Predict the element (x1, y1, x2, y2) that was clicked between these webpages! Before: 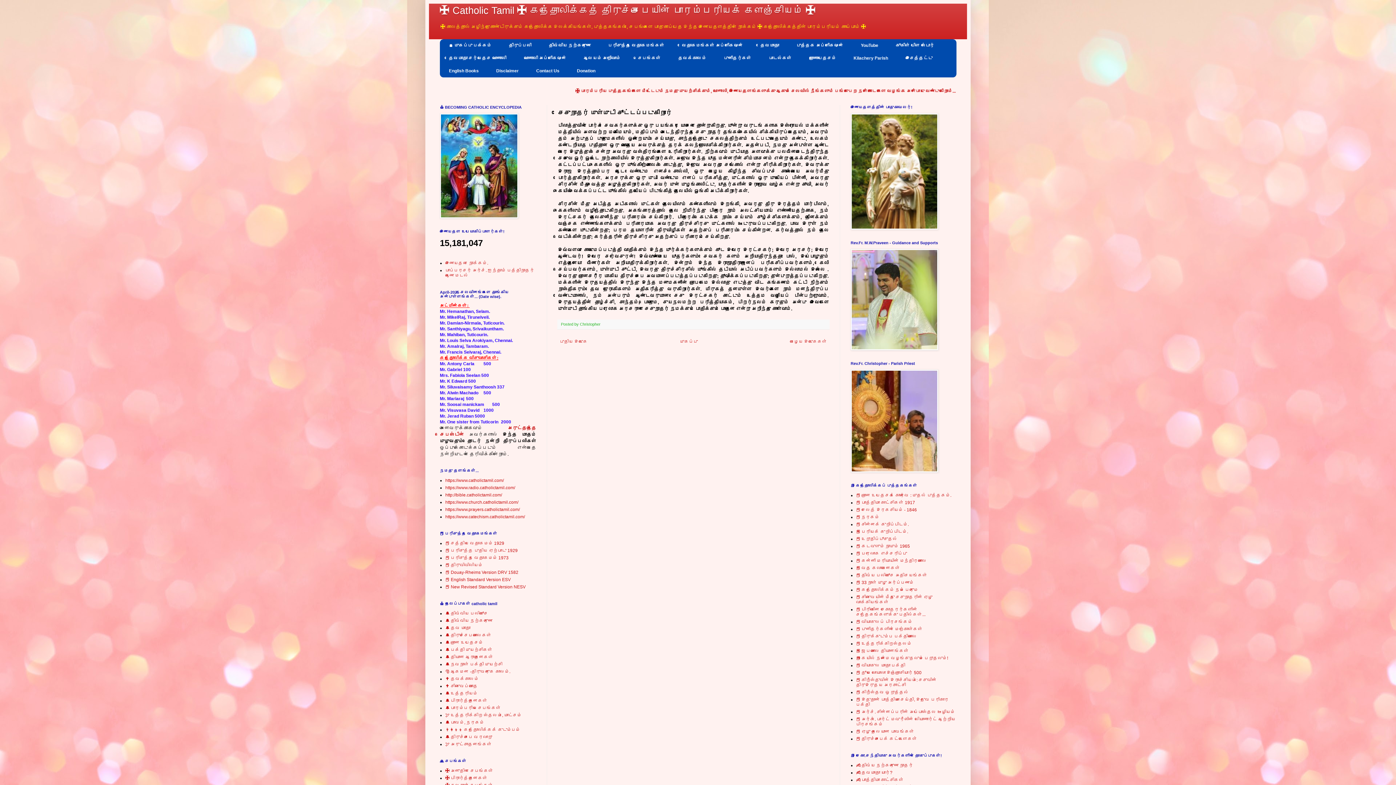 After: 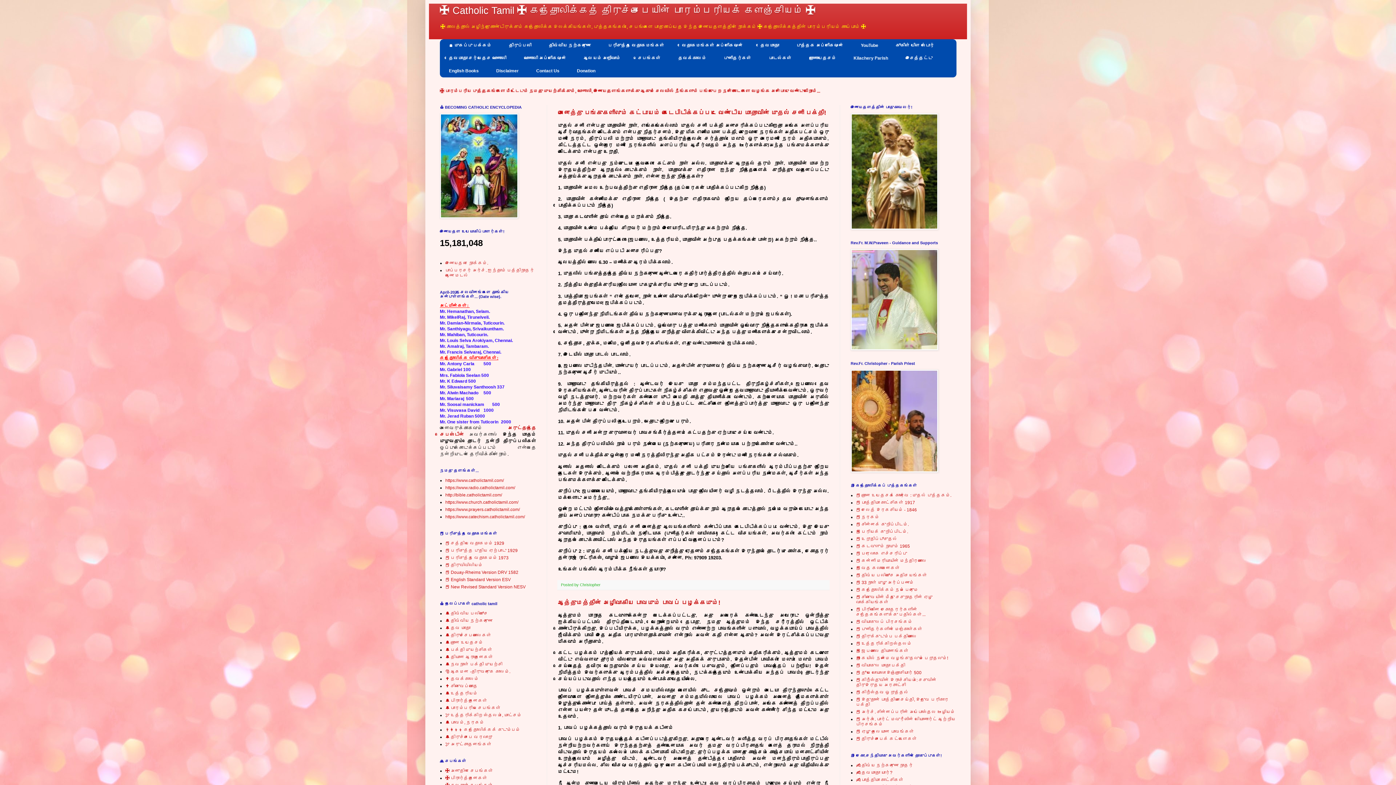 Action: label: முகப்பு bbox: (678, 337, 699, 346)